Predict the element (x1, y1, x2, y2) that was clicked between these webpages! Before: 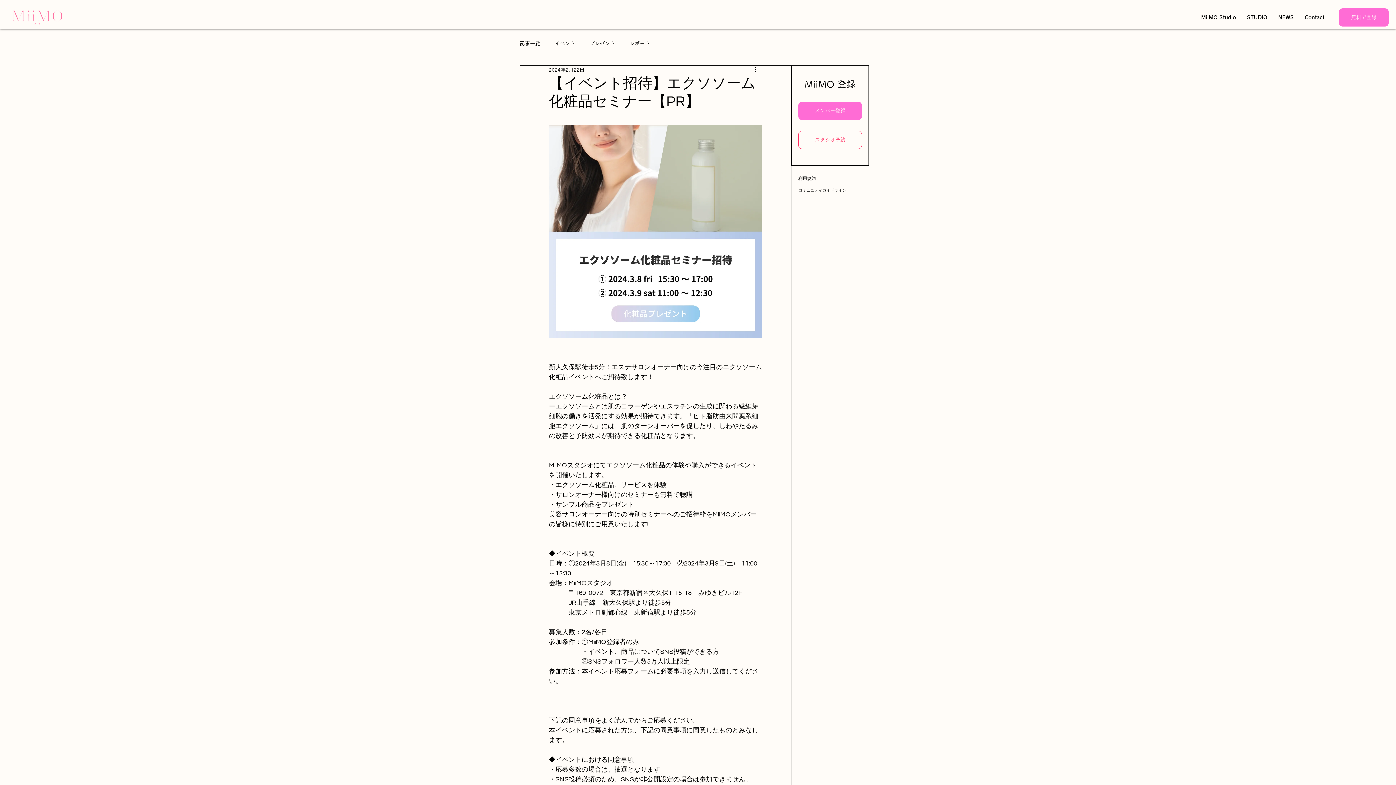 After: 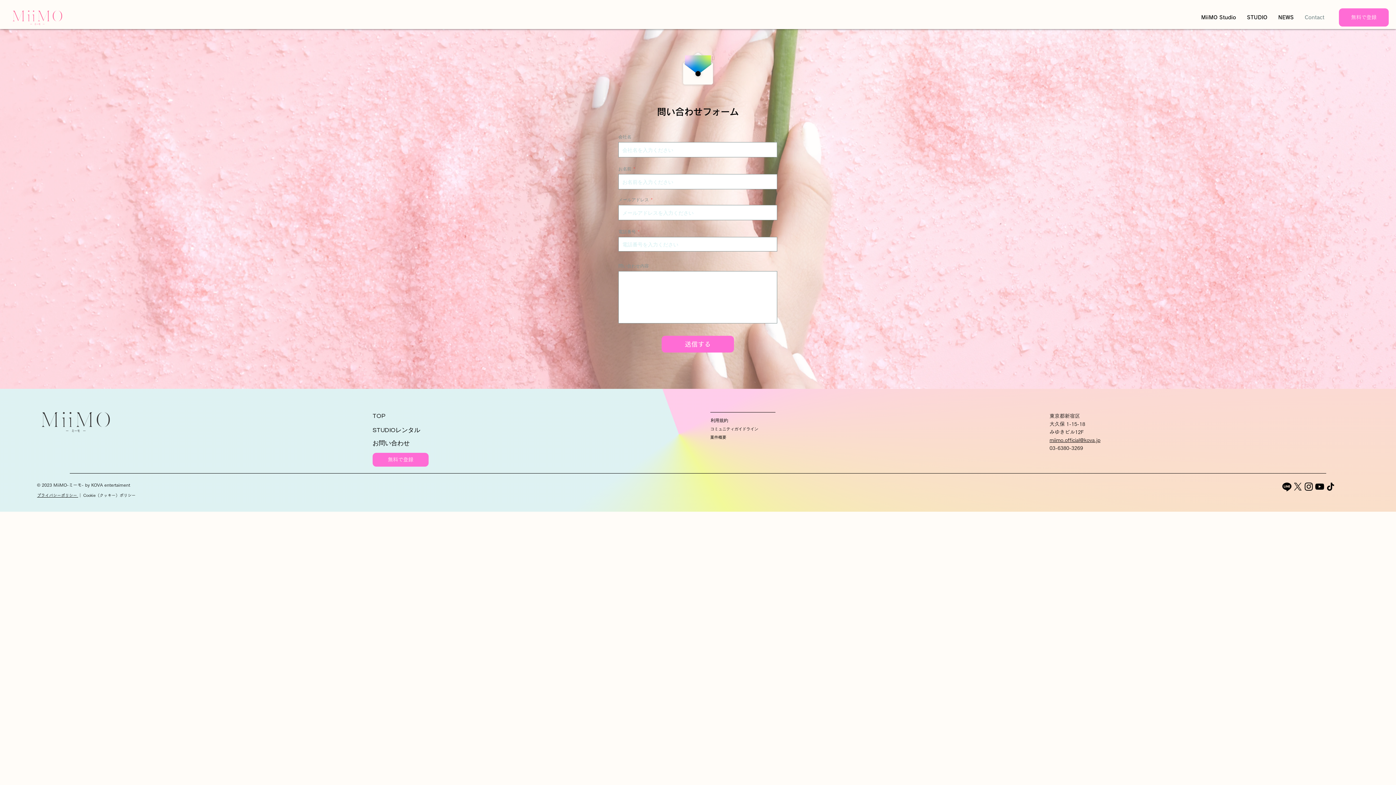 Action: bbox: (1299, 8, 1330, 26) label: Contact